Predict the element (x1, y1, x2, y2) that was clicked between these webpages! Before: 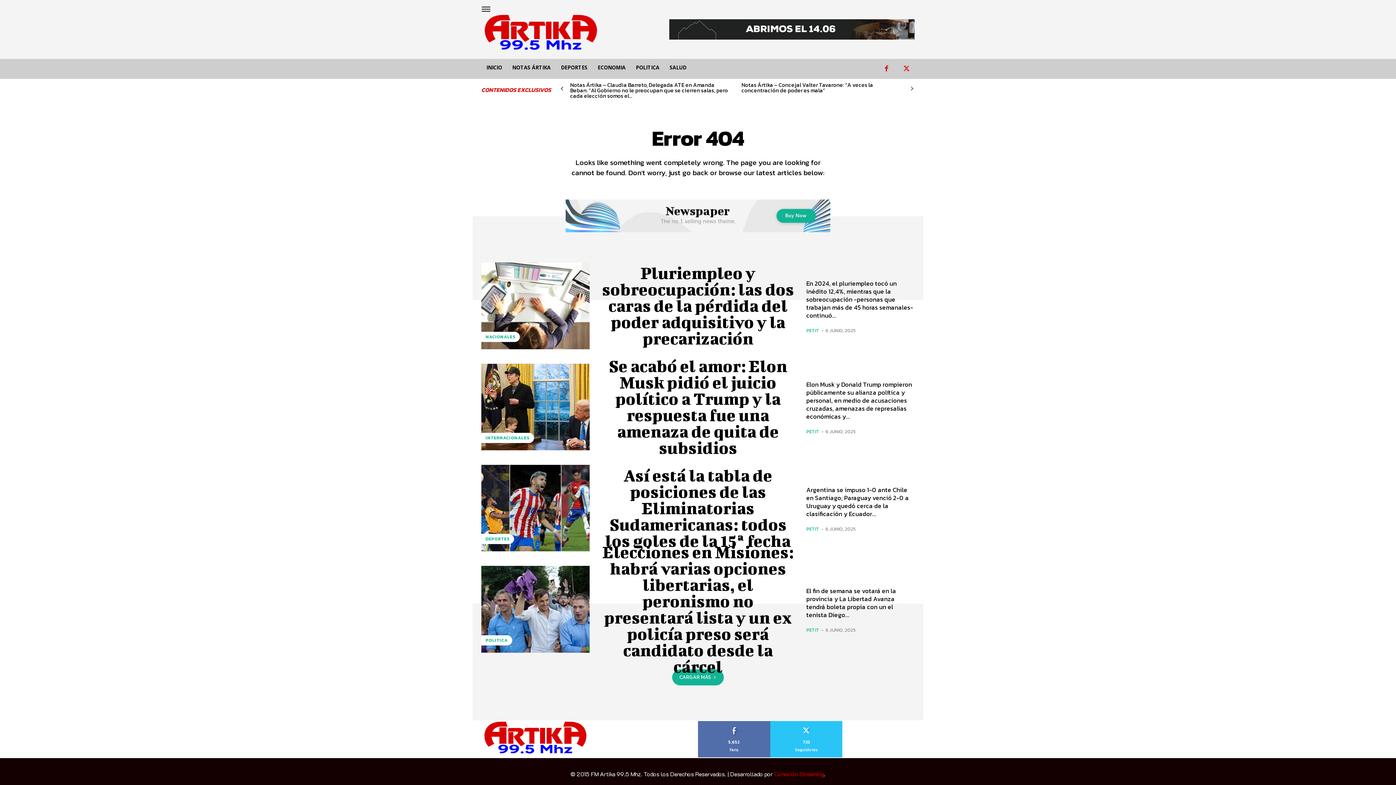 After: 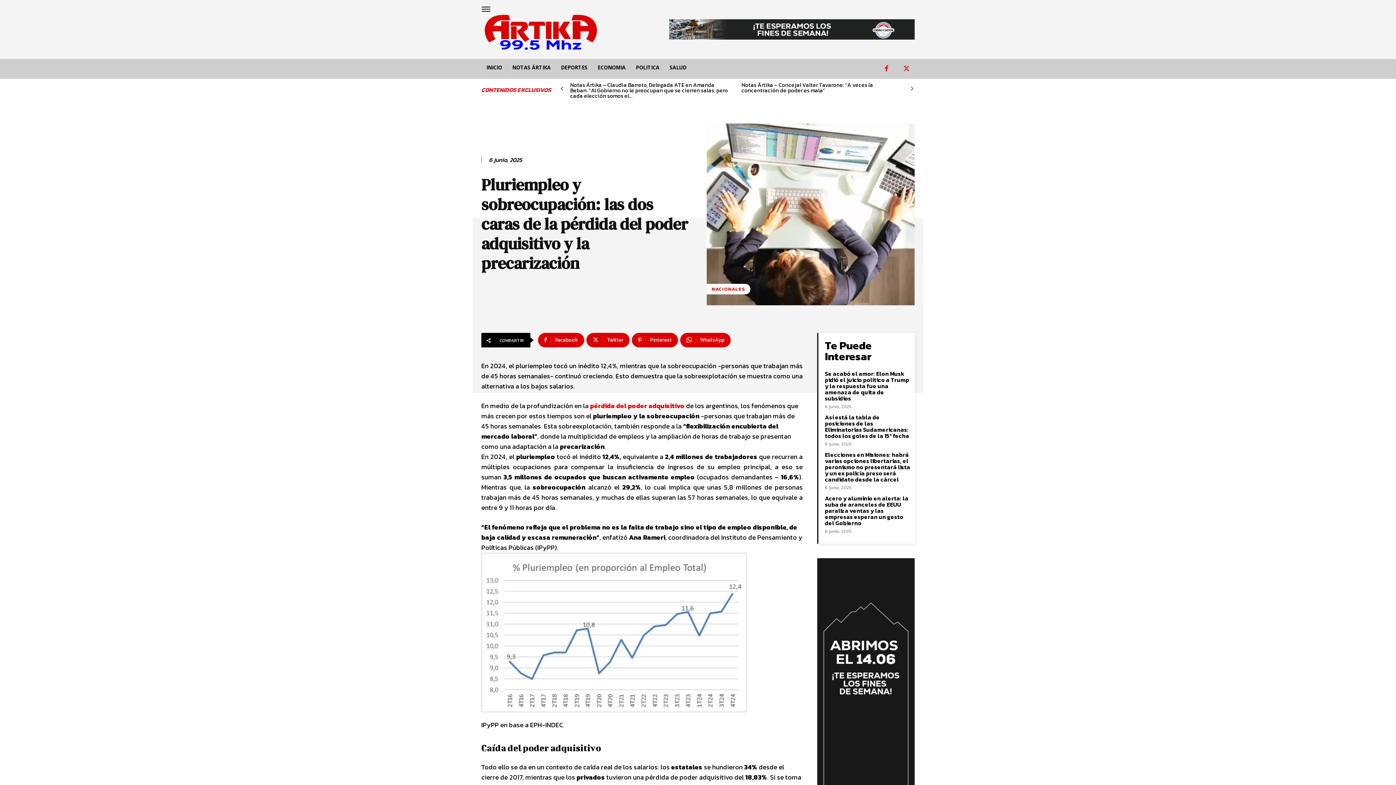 Action: bbox: (602, 263, 794, 347) label: Pluriempleo y sobreocupación: las dos caras de la pérdida del poder adquisitivo y la precarización